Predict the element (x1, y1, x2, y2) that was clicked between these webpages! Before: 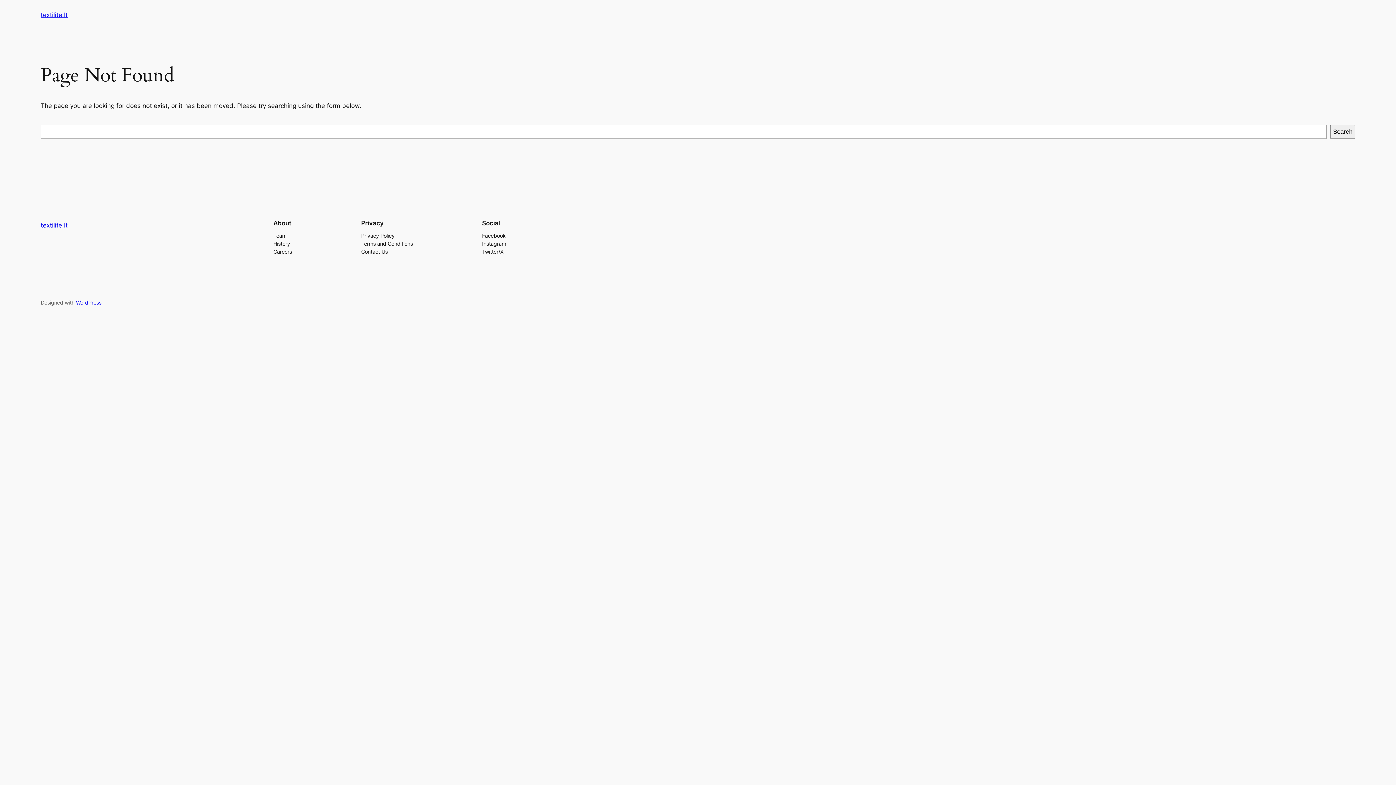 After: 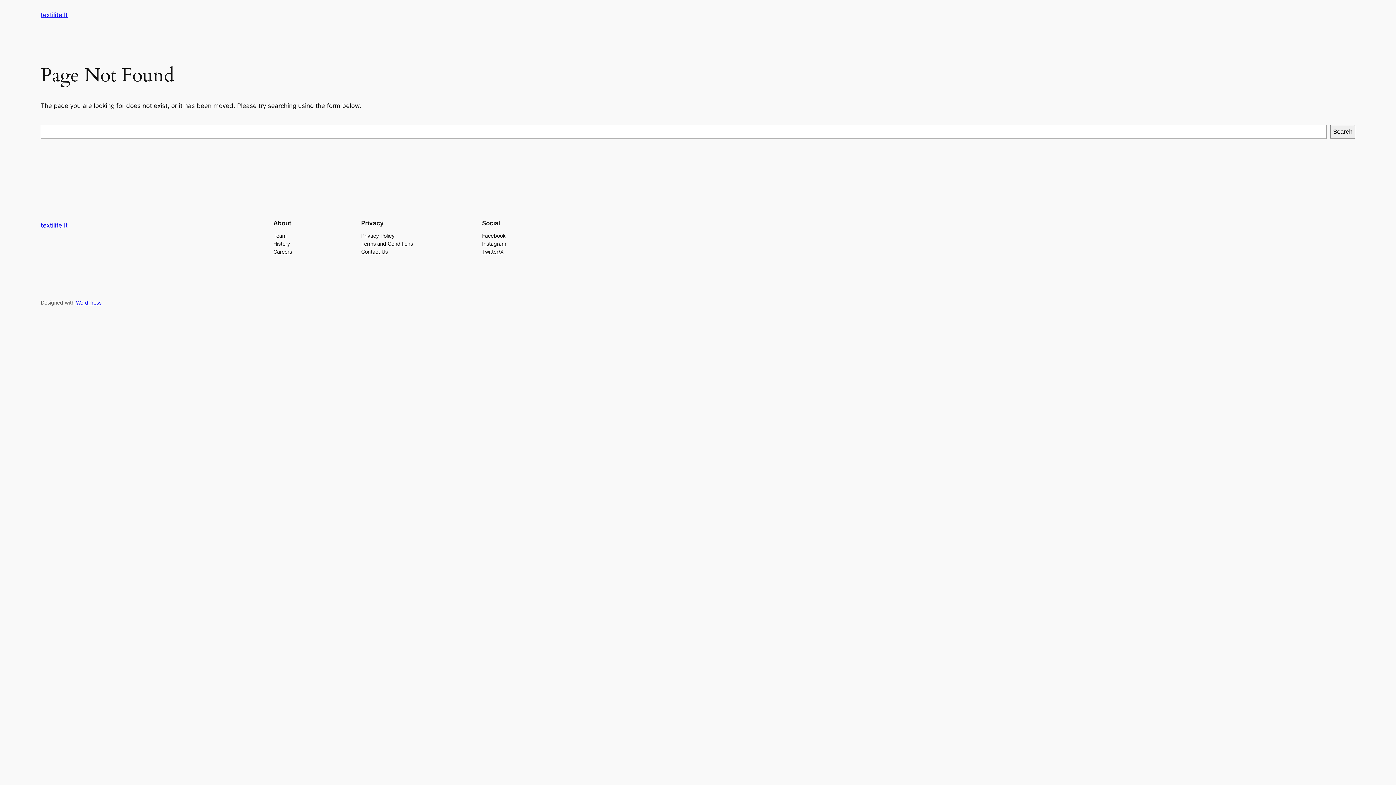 Action: label: Instagram bbox: (482, 239, 506, 247)